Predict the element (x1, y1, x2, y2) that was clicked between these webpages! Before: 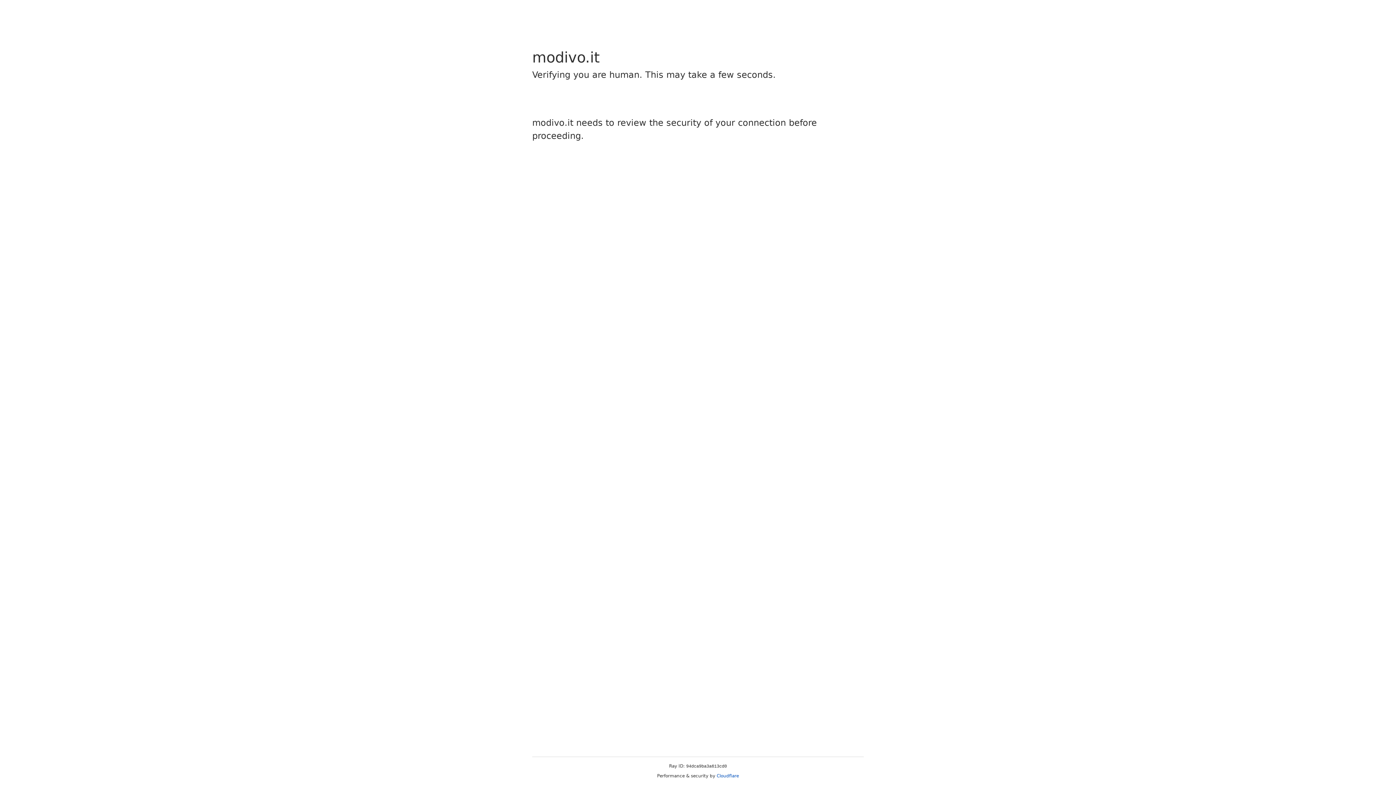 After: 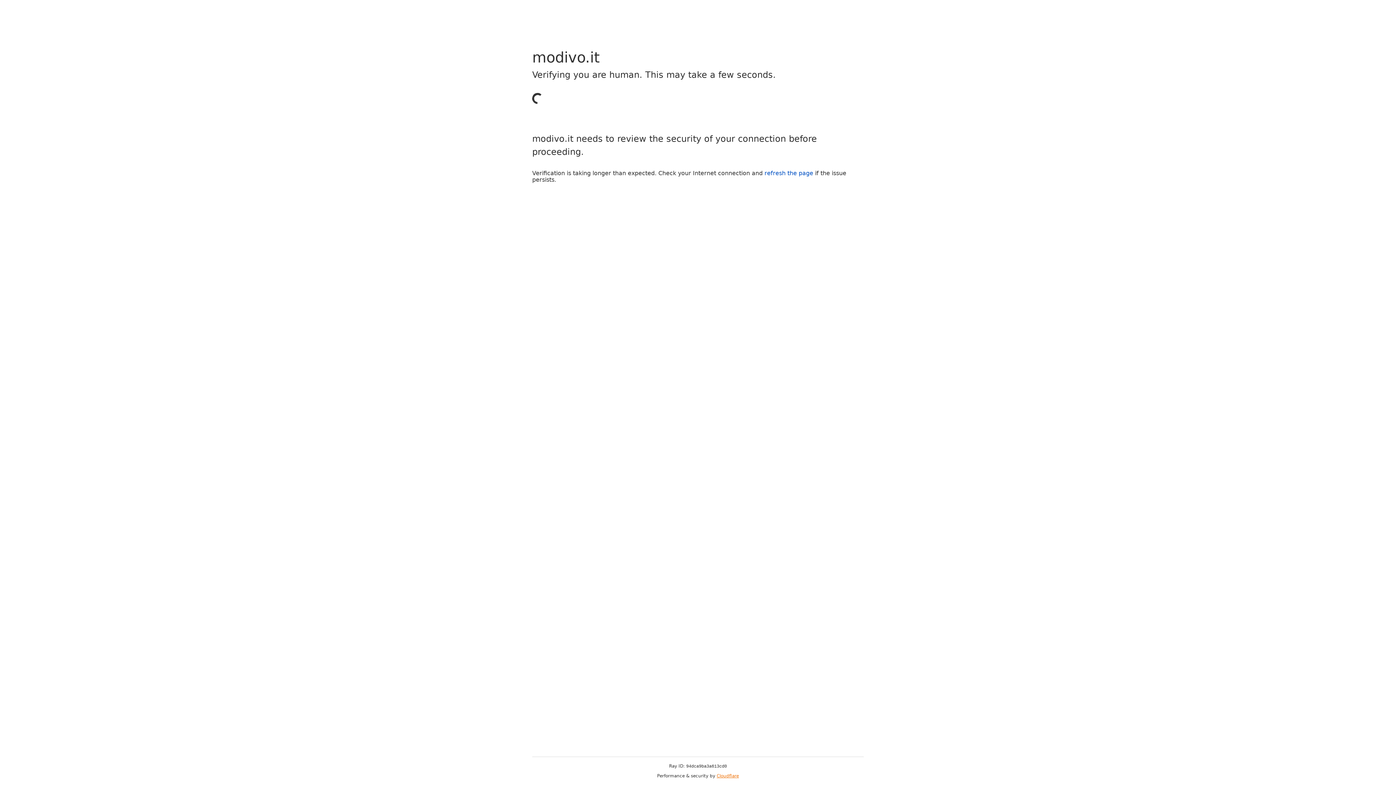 Action: bbox: (716, 773, 739, 778) label: Cloudflare